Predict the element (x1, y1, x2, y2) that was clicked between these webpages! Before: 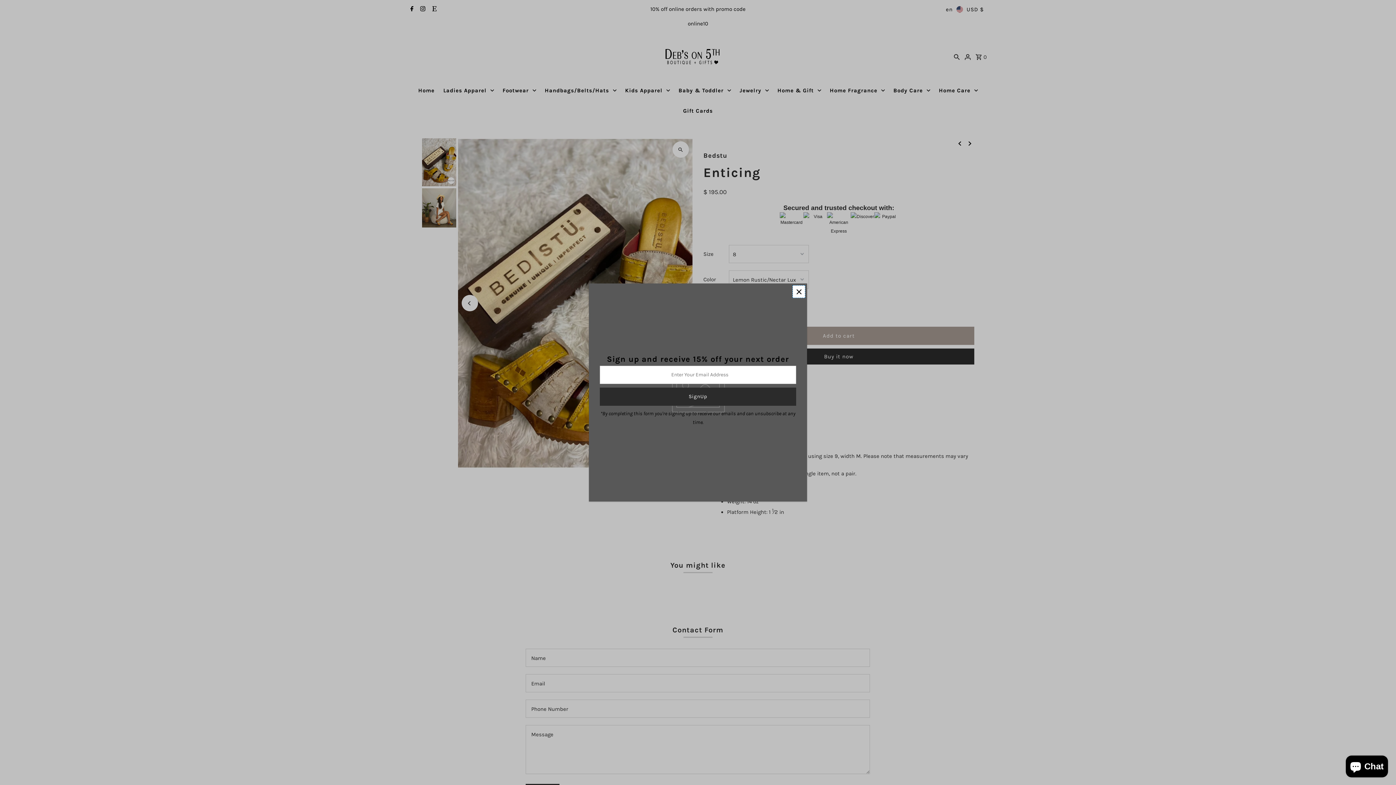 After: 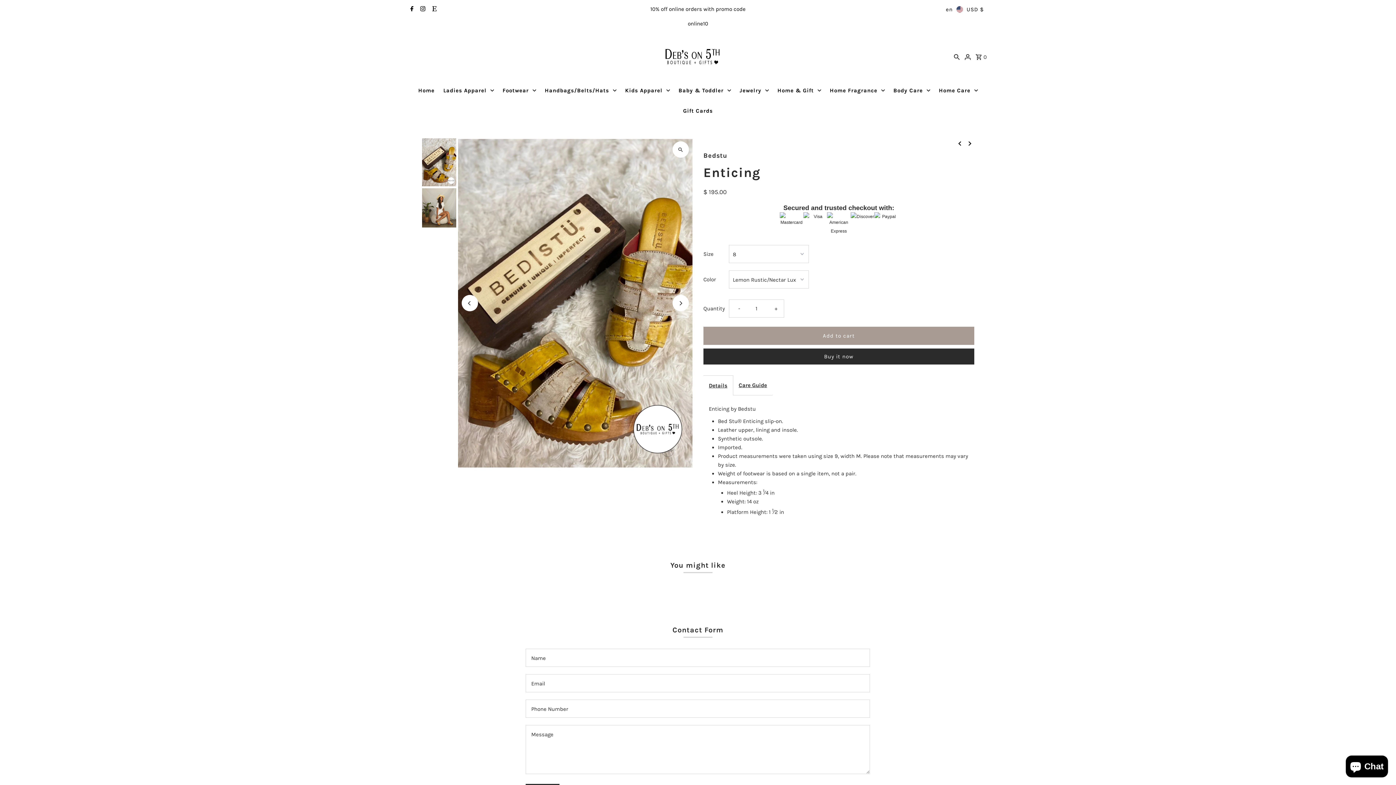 Action: bbox: (792, 285, 805, 298)